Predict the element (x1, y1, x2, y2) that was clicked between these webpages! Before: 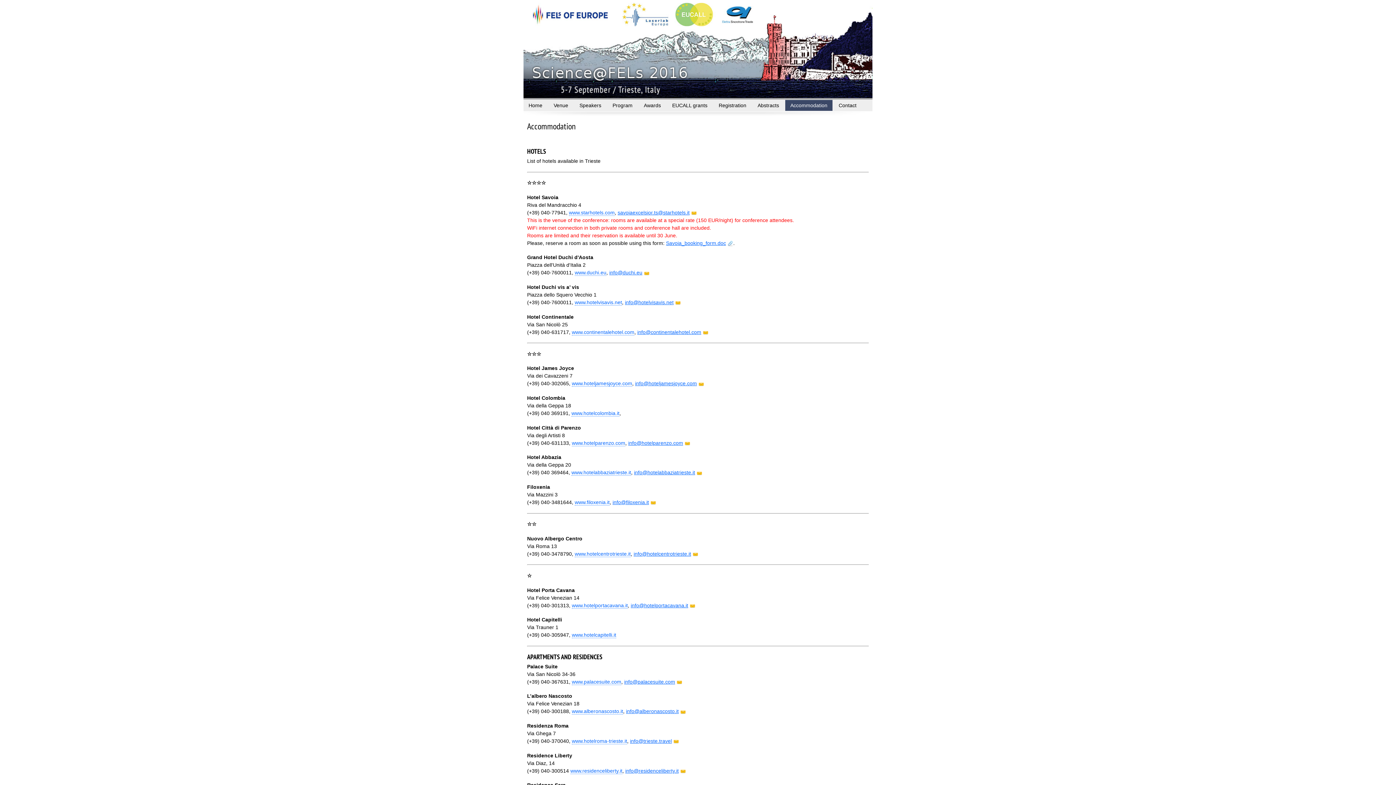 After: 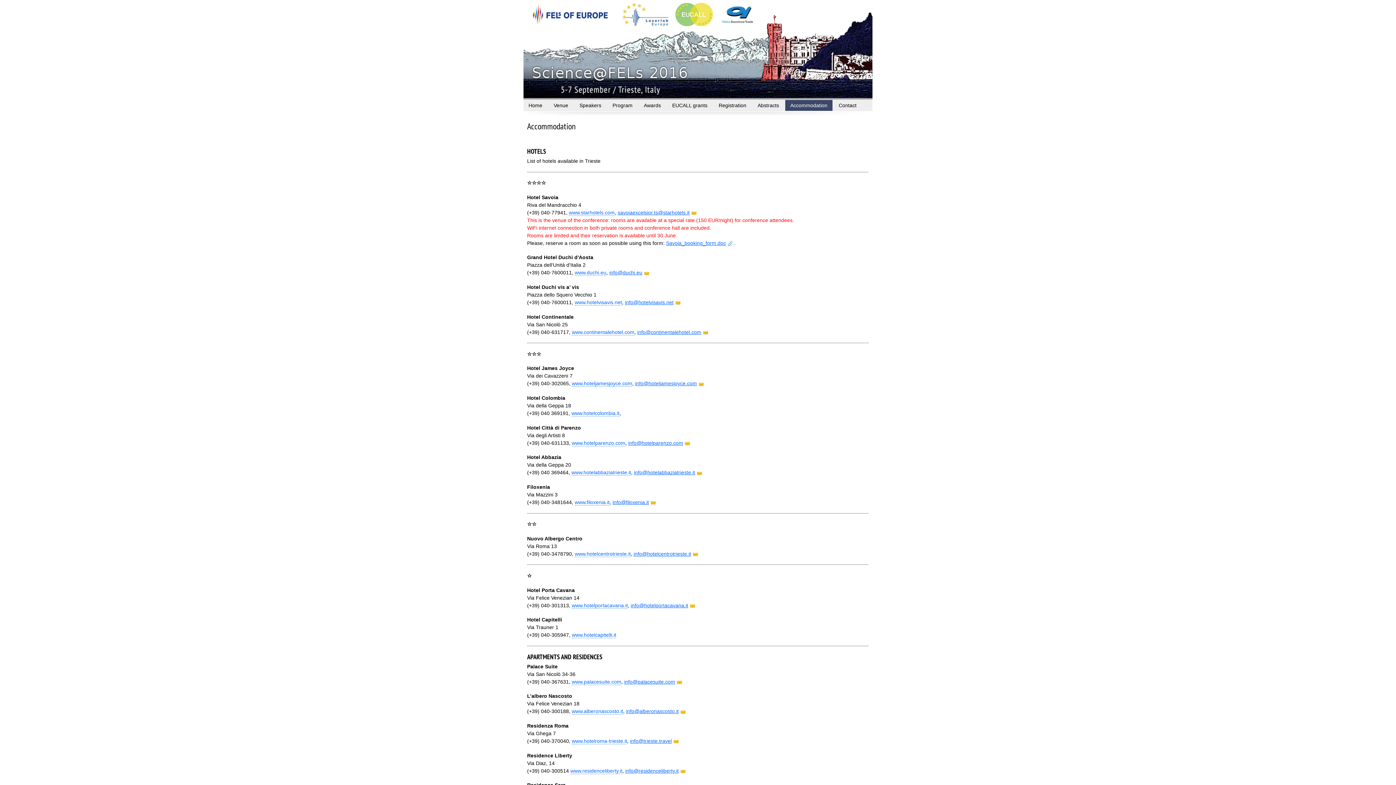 Action: bbox: (574, 551, 630, 557) label: www.hotelcentrotrieste.it